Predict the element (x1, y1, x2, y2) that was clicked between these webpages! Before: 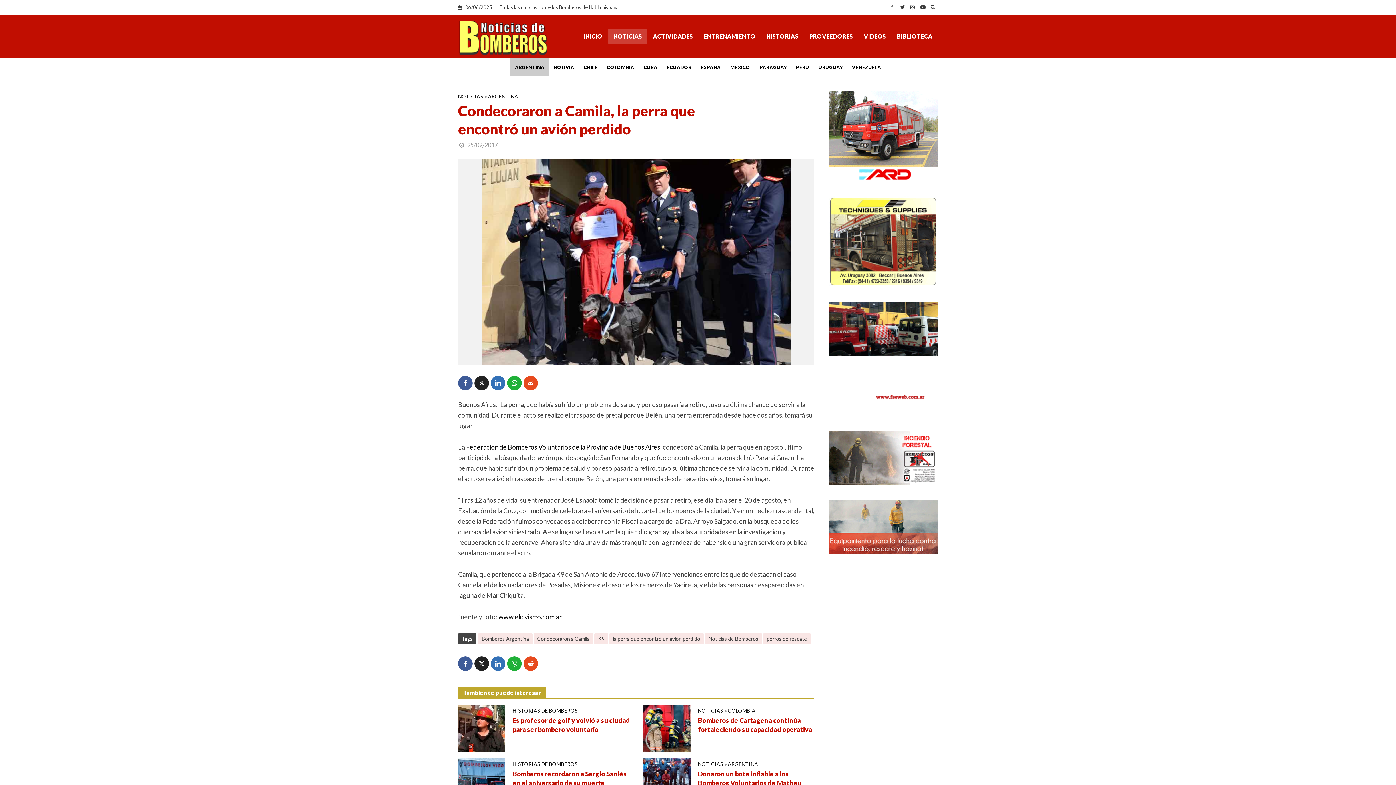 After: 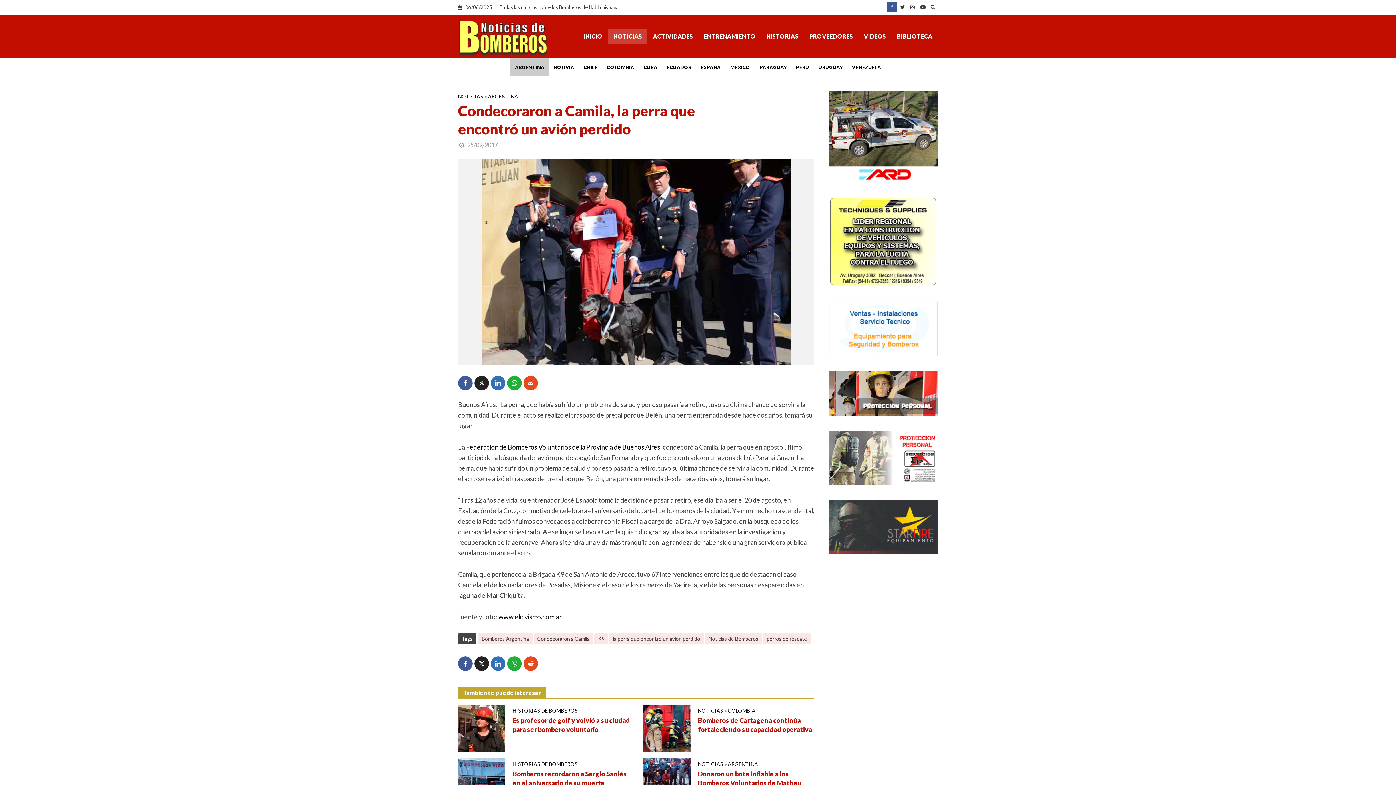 Action: bbox: (887, 2, 897, 12)